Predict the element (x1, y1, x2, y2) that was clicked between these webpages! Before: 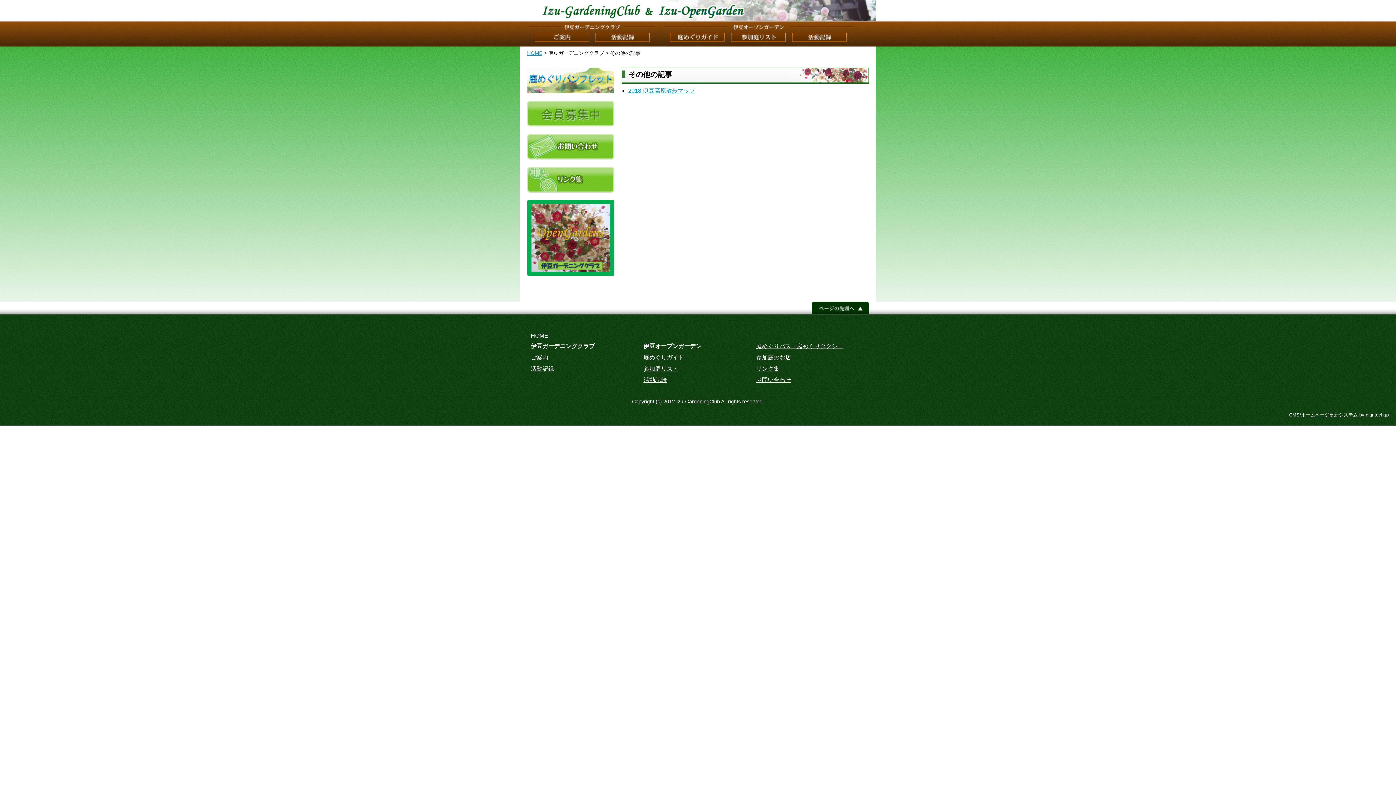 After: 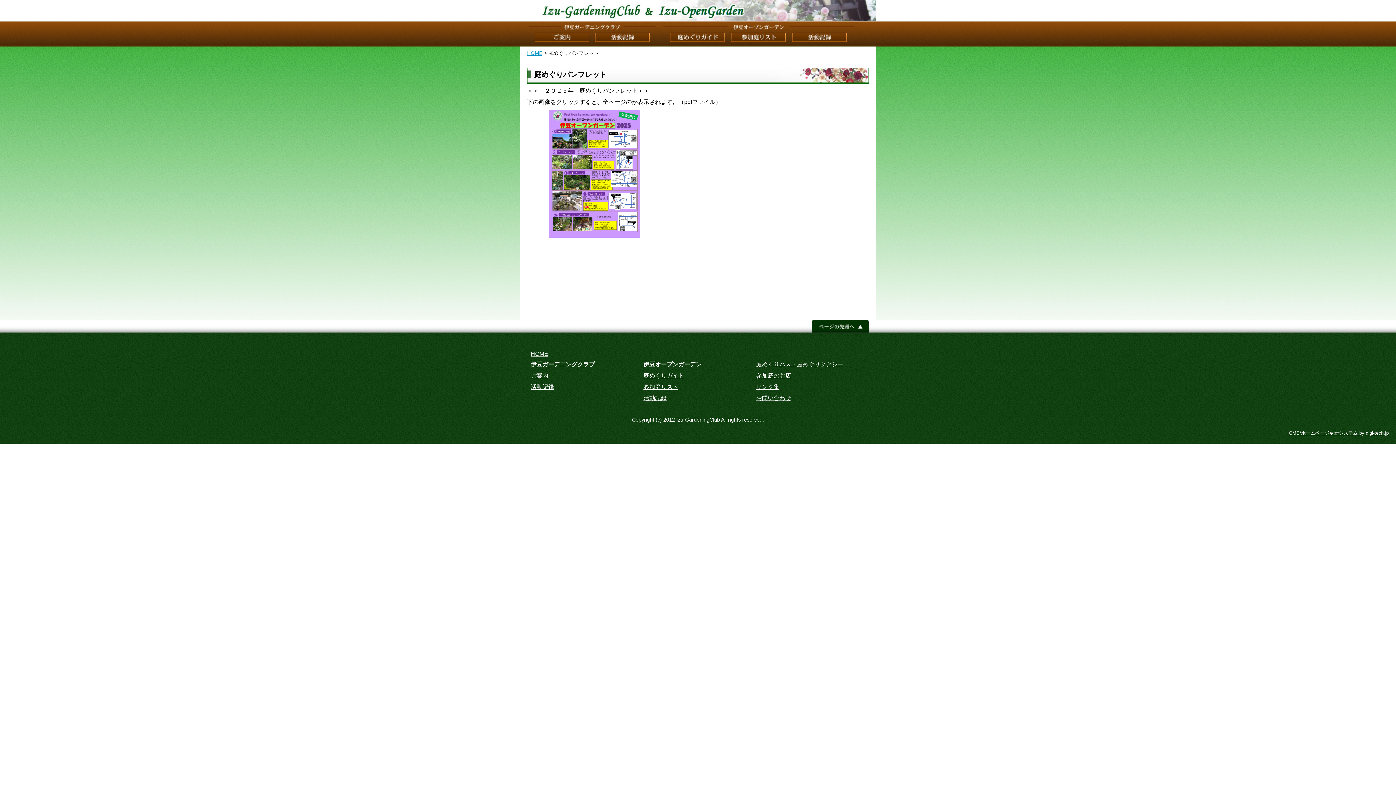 Action: bbox: (527, 67, 614, 93)